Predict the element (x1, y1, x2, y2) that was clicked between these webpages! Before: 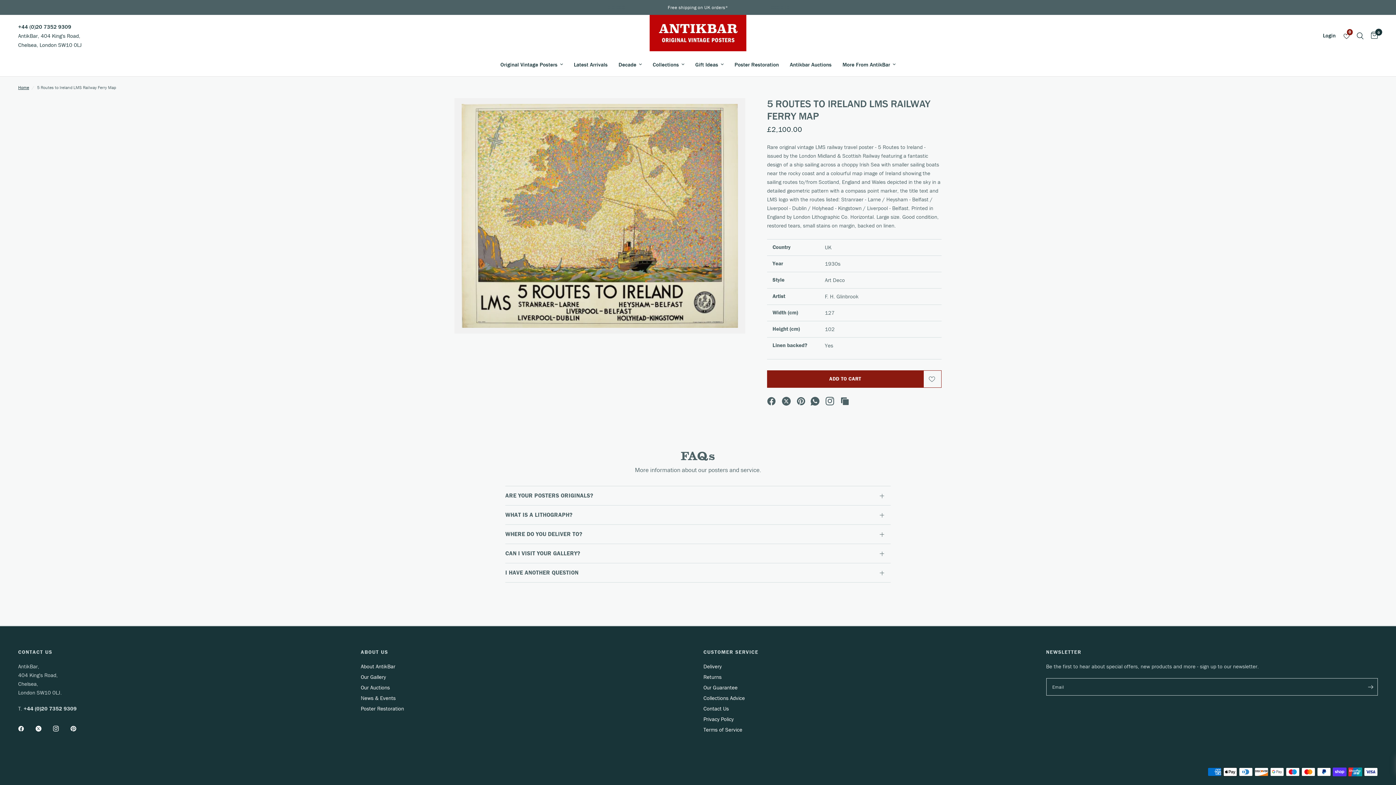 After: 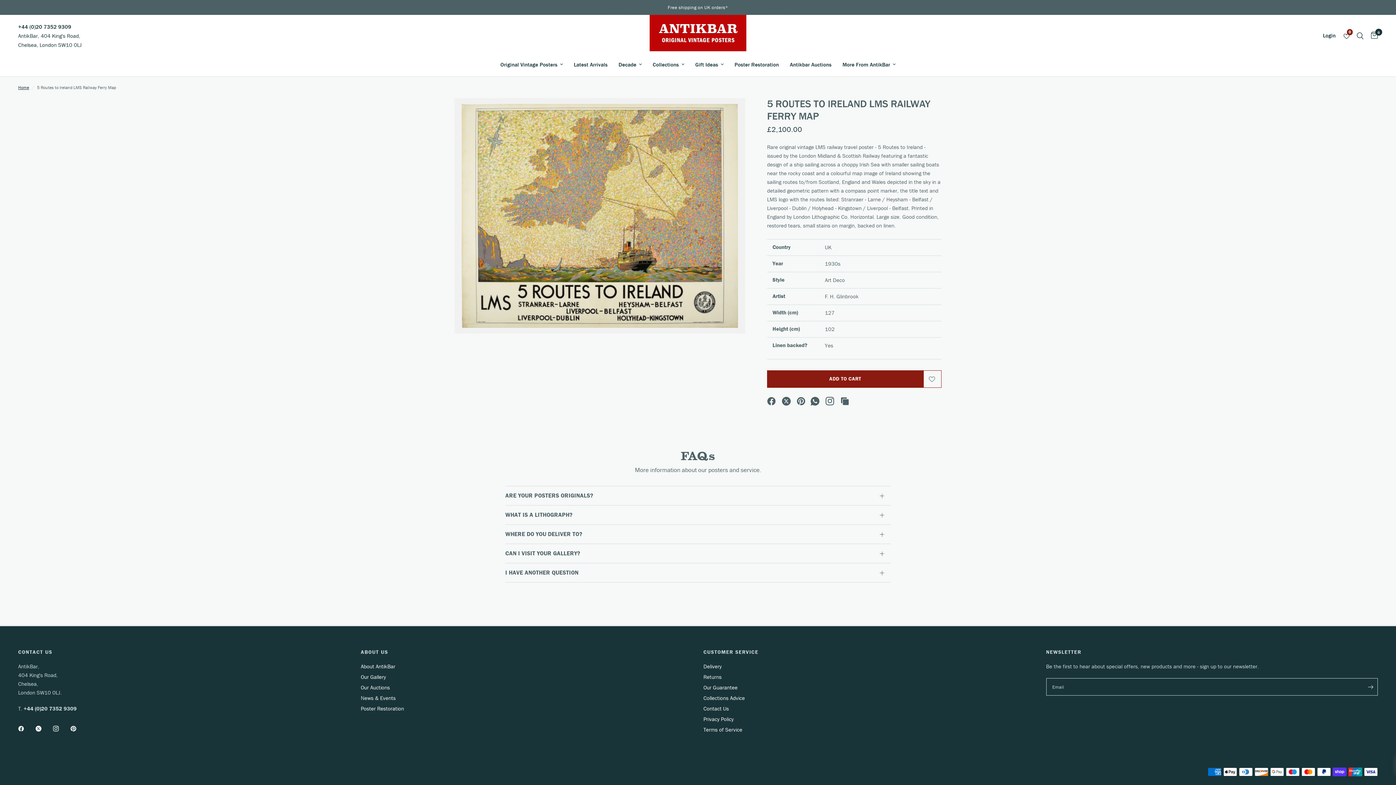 Action: bbox: (18, 721, 34, 737)